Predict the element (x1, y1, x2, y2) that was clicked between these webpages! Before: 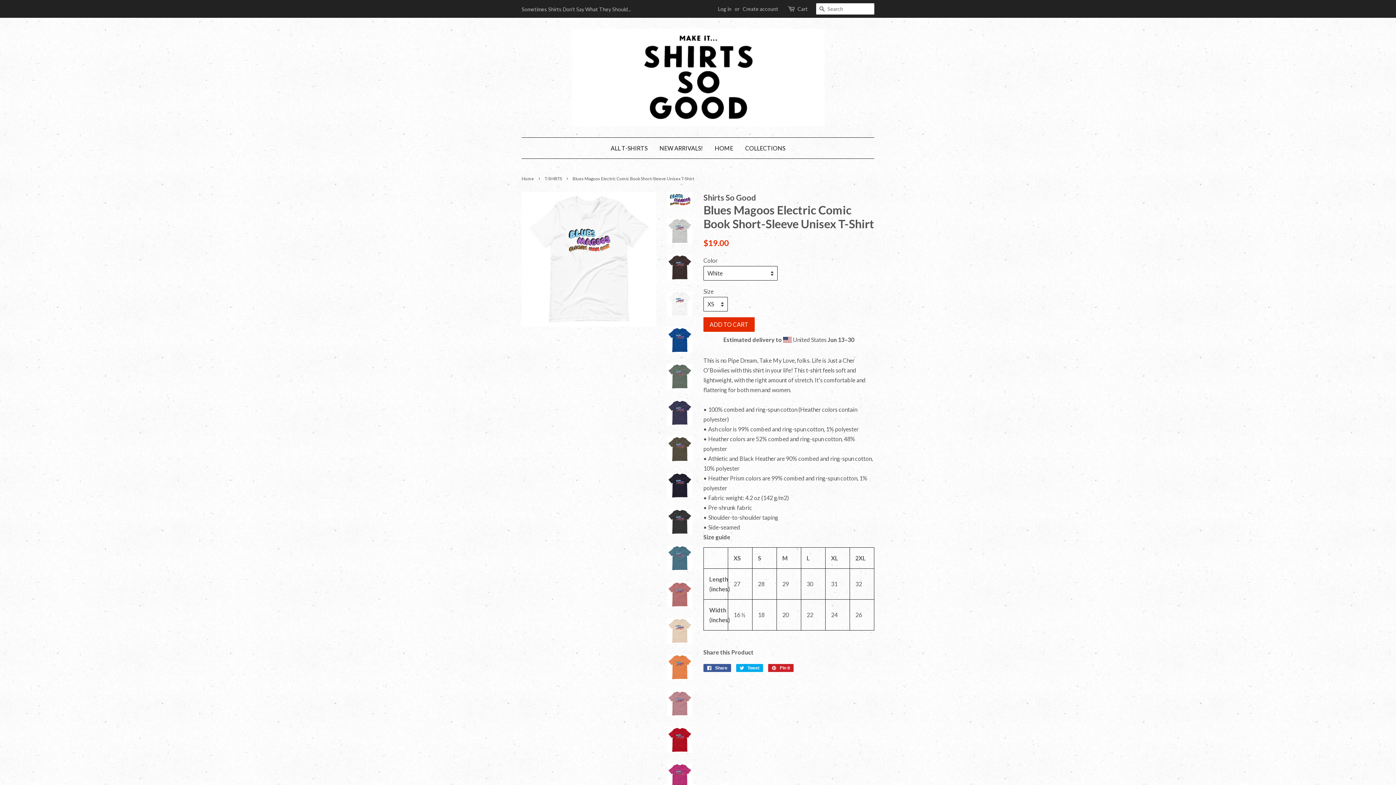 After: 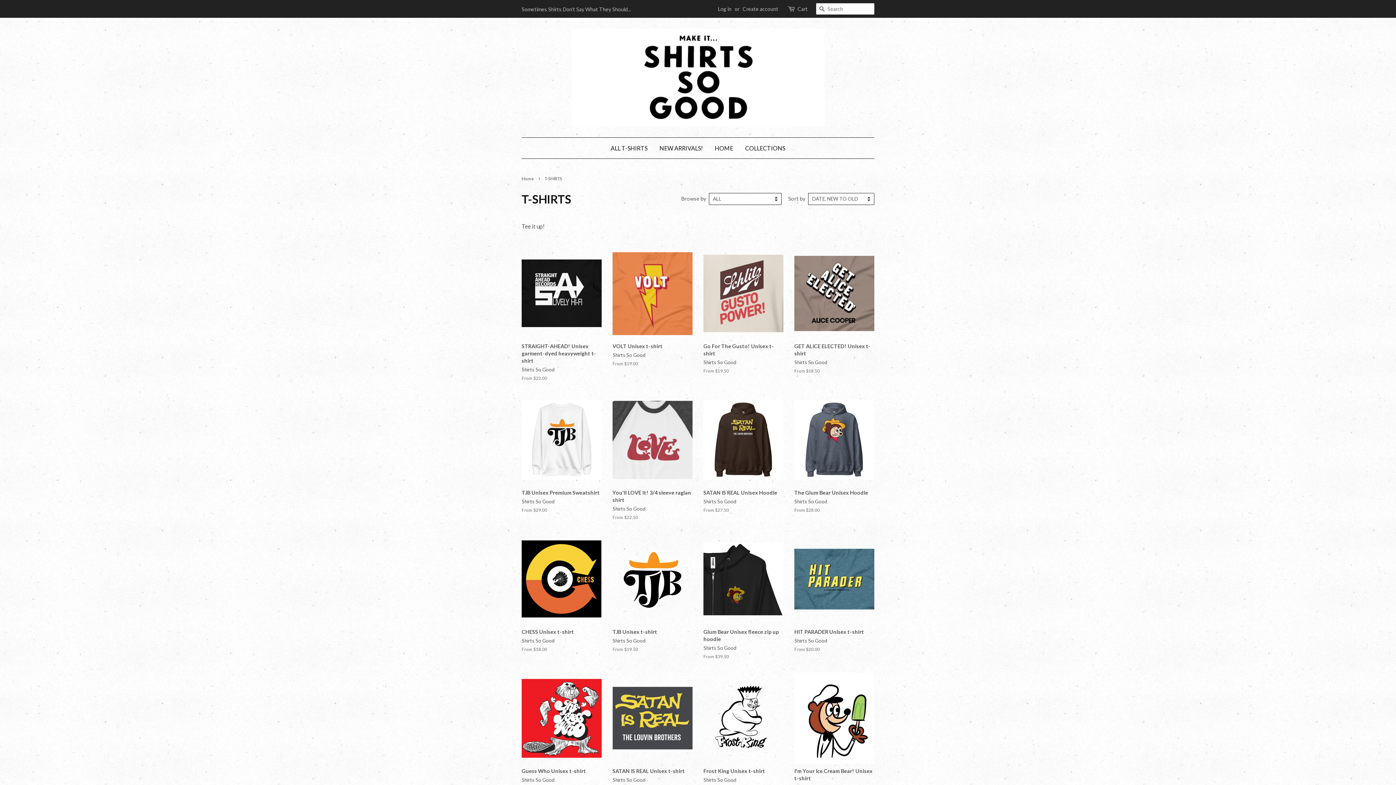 Action: bbox: (610, 137, 653, 158) label: ALL T-SHIRTS